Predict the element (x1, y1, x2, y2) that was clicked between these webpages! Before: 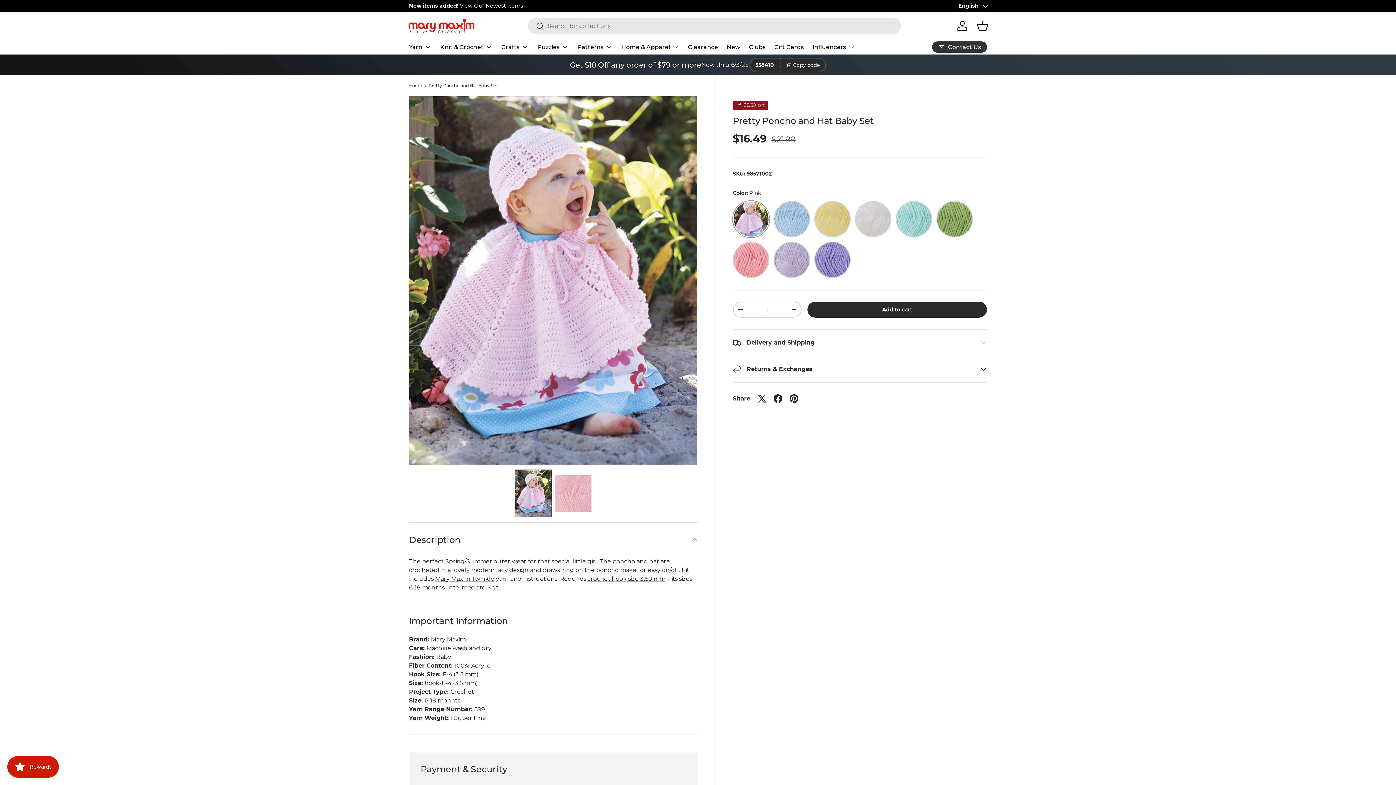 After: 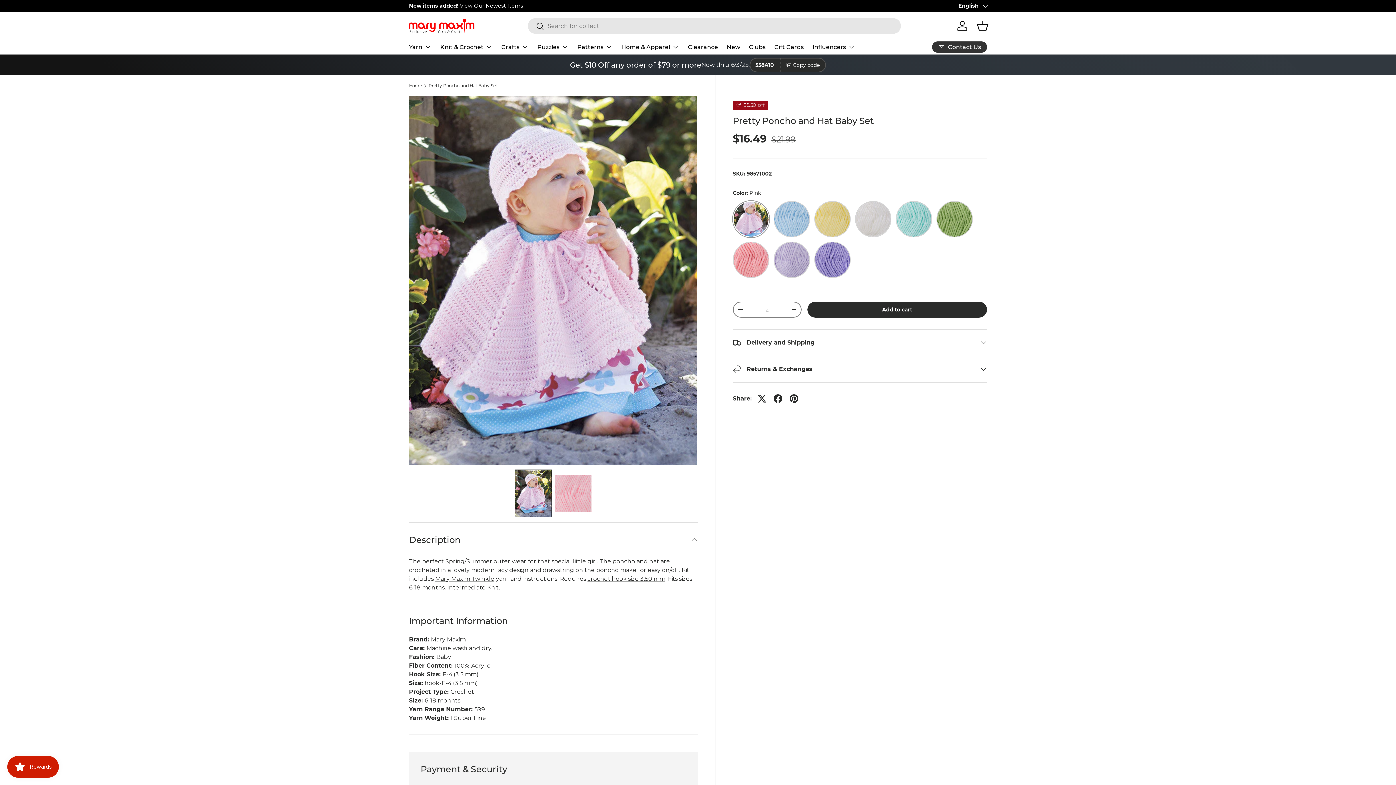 Action: label: + bbox: (787, 303, 801, 316)